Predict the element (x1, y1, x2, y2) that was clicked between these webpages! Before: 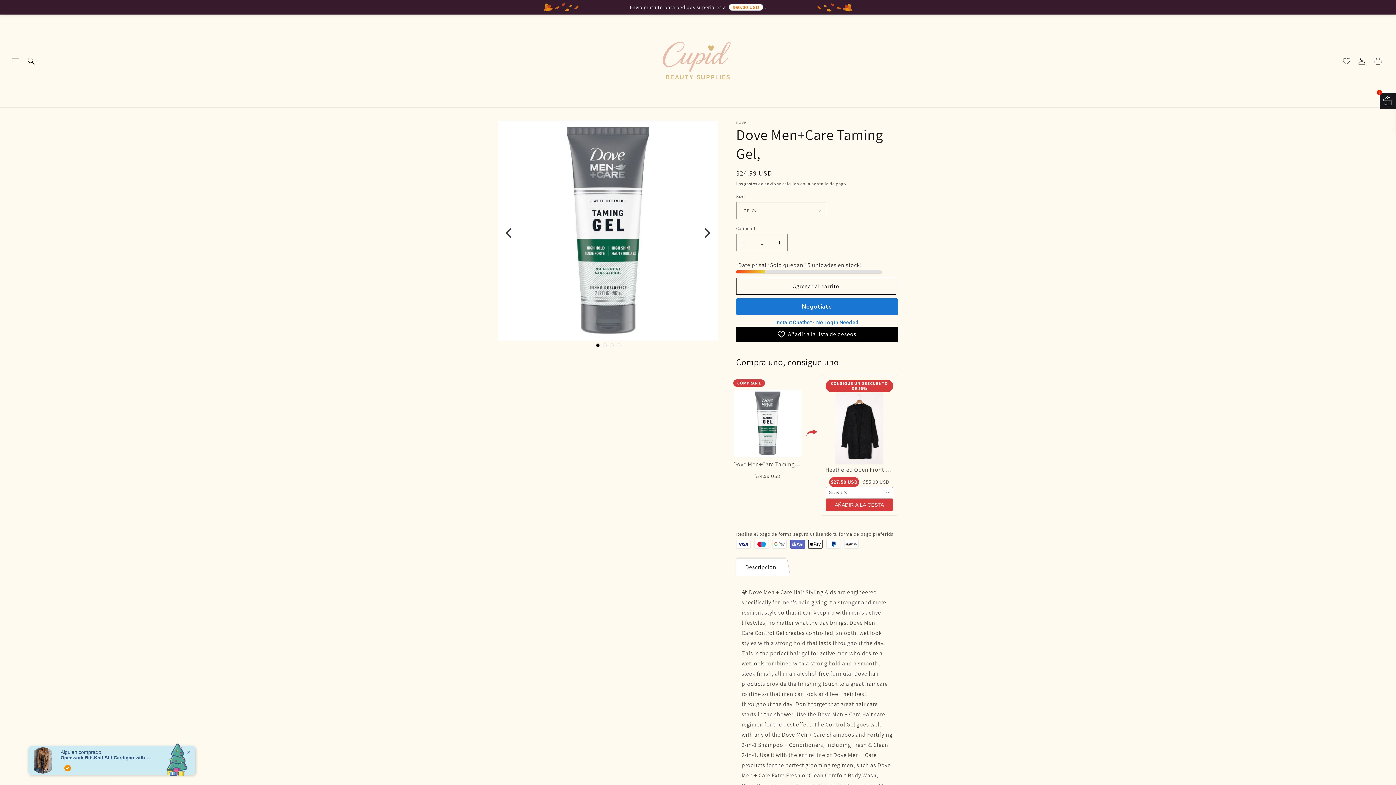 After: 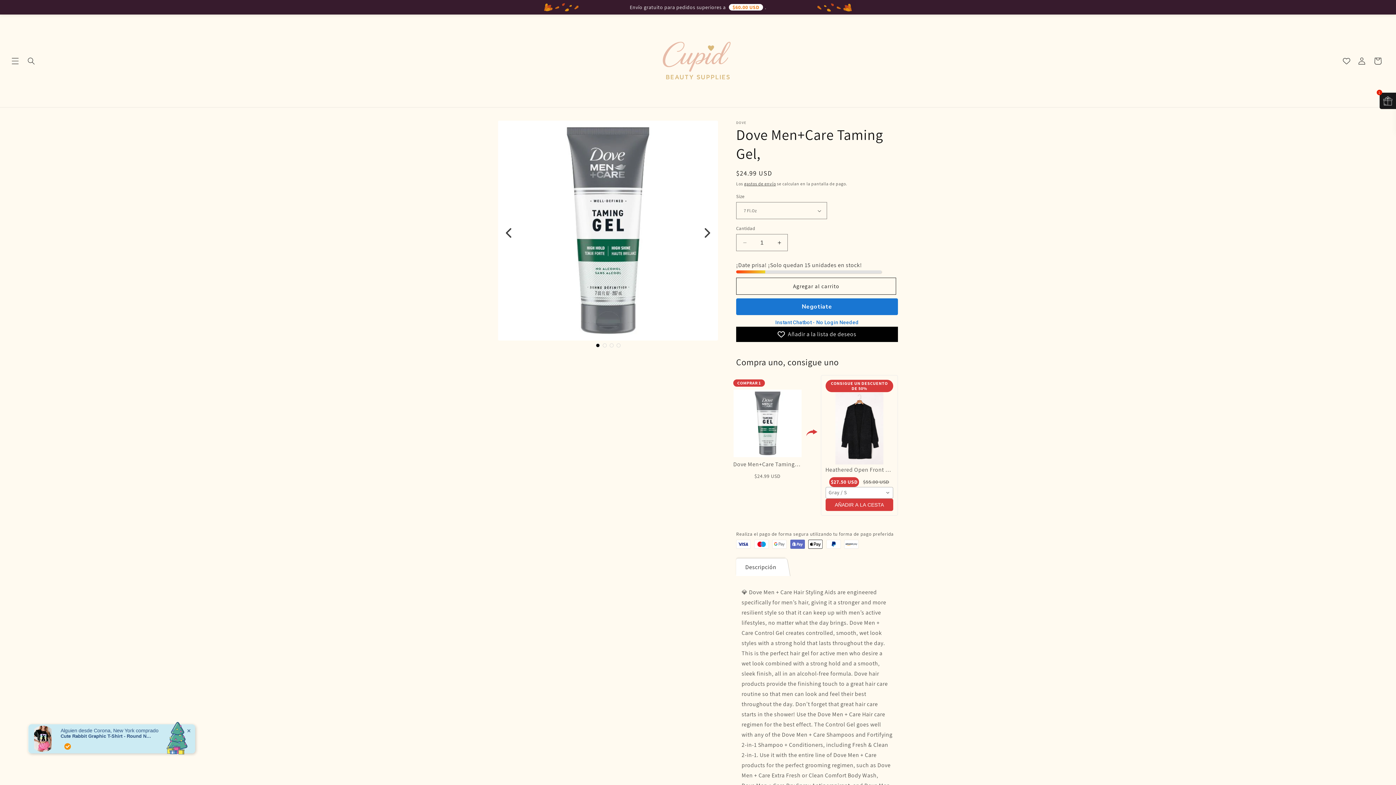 Action: label: Heathered Open Front Longline Cardigan bbox: (825, 466, 933, 473)